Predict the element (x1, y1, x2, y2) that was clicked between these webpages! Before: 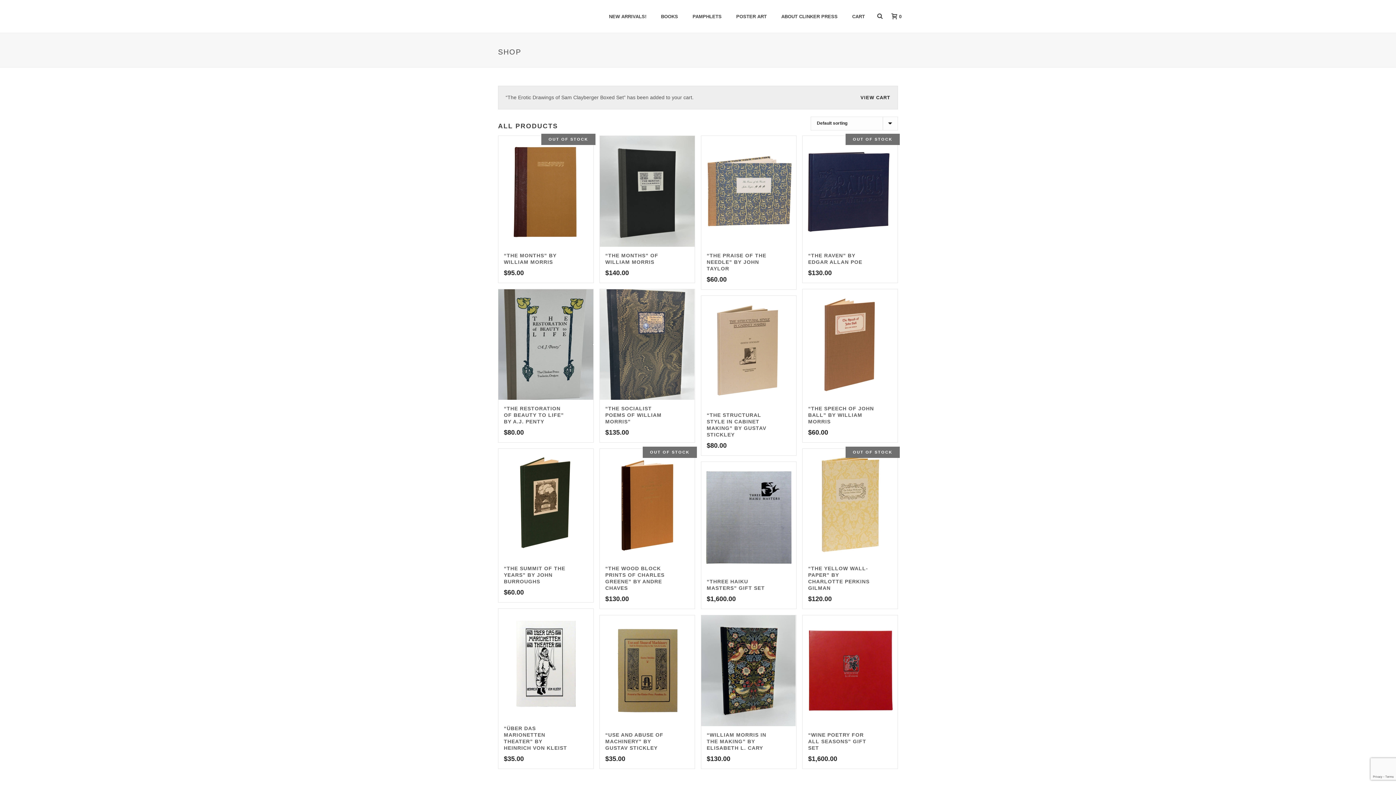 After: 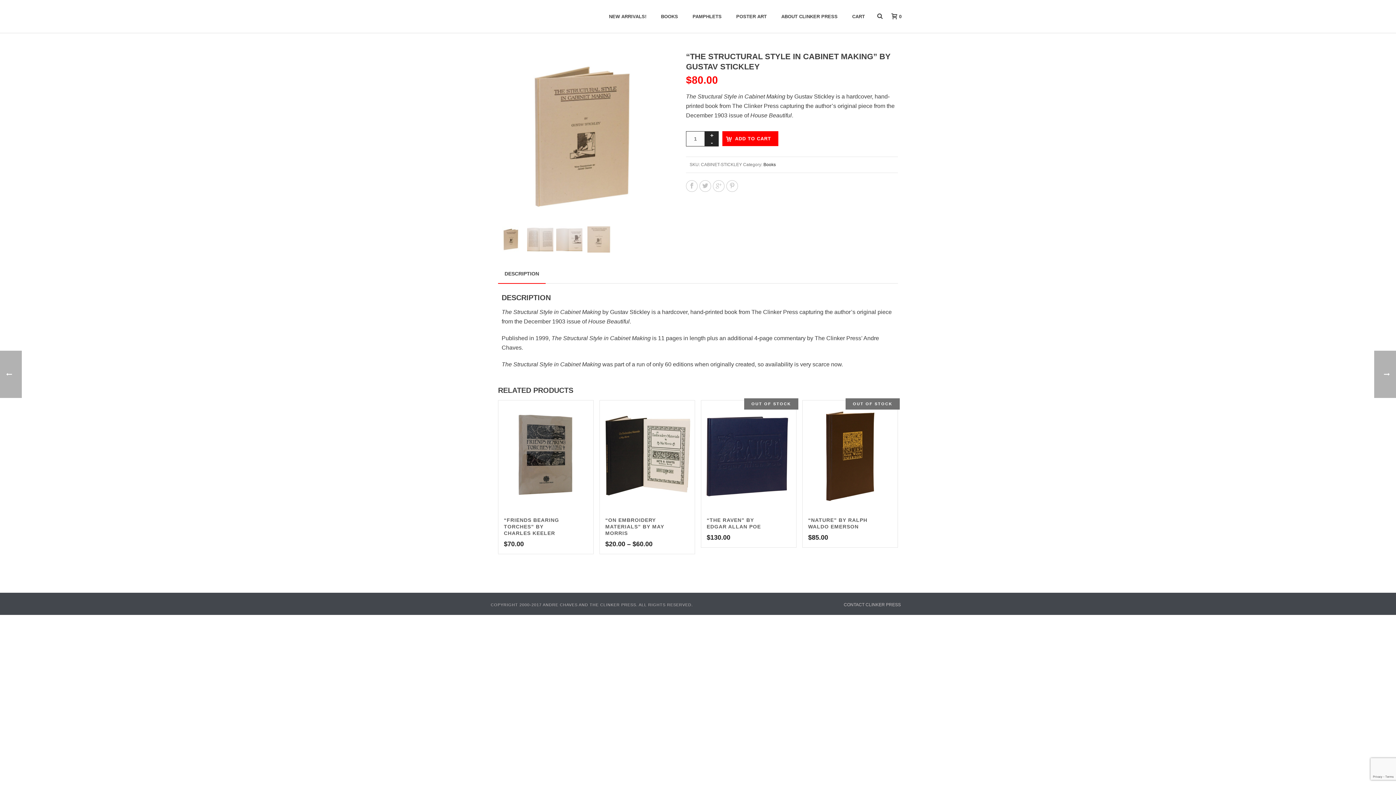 Action: bbox: (706, 412, 766, 437) label: “THE STRUCTURAL STYLE IN CABINET MAKING” BY GUSTAV STICKLEY